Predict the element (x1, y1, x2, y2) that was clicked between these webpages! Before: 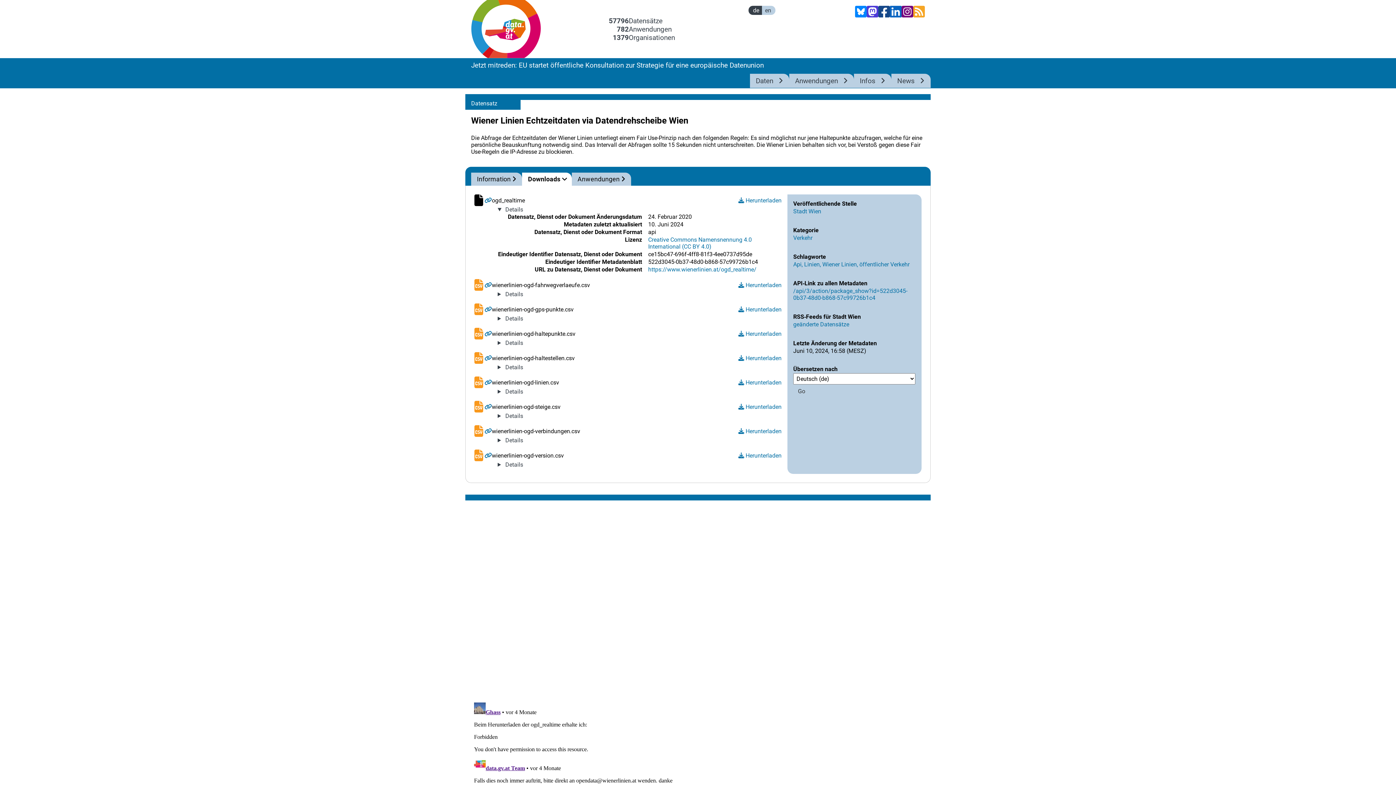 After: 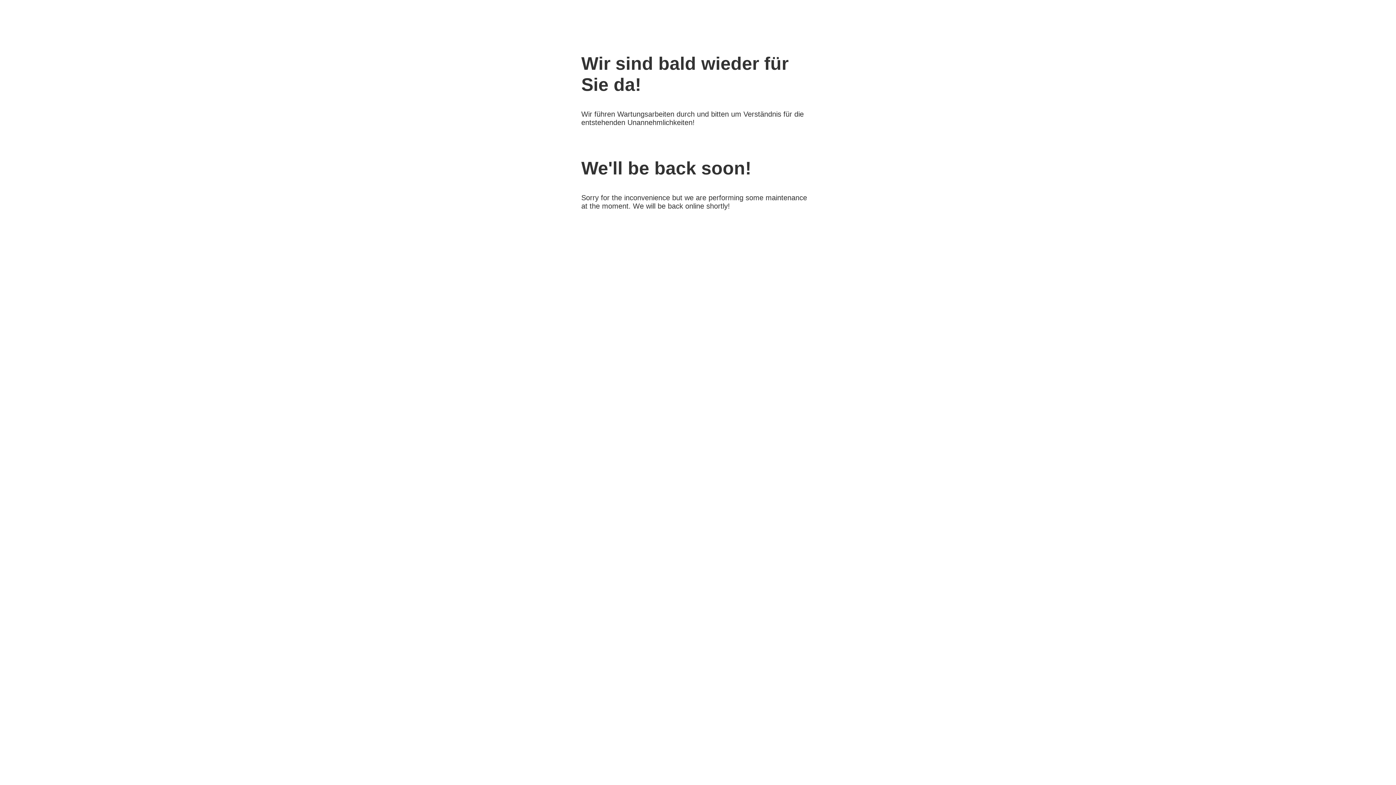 Action: bbox: (750, 73, 789, 88) label: Daten